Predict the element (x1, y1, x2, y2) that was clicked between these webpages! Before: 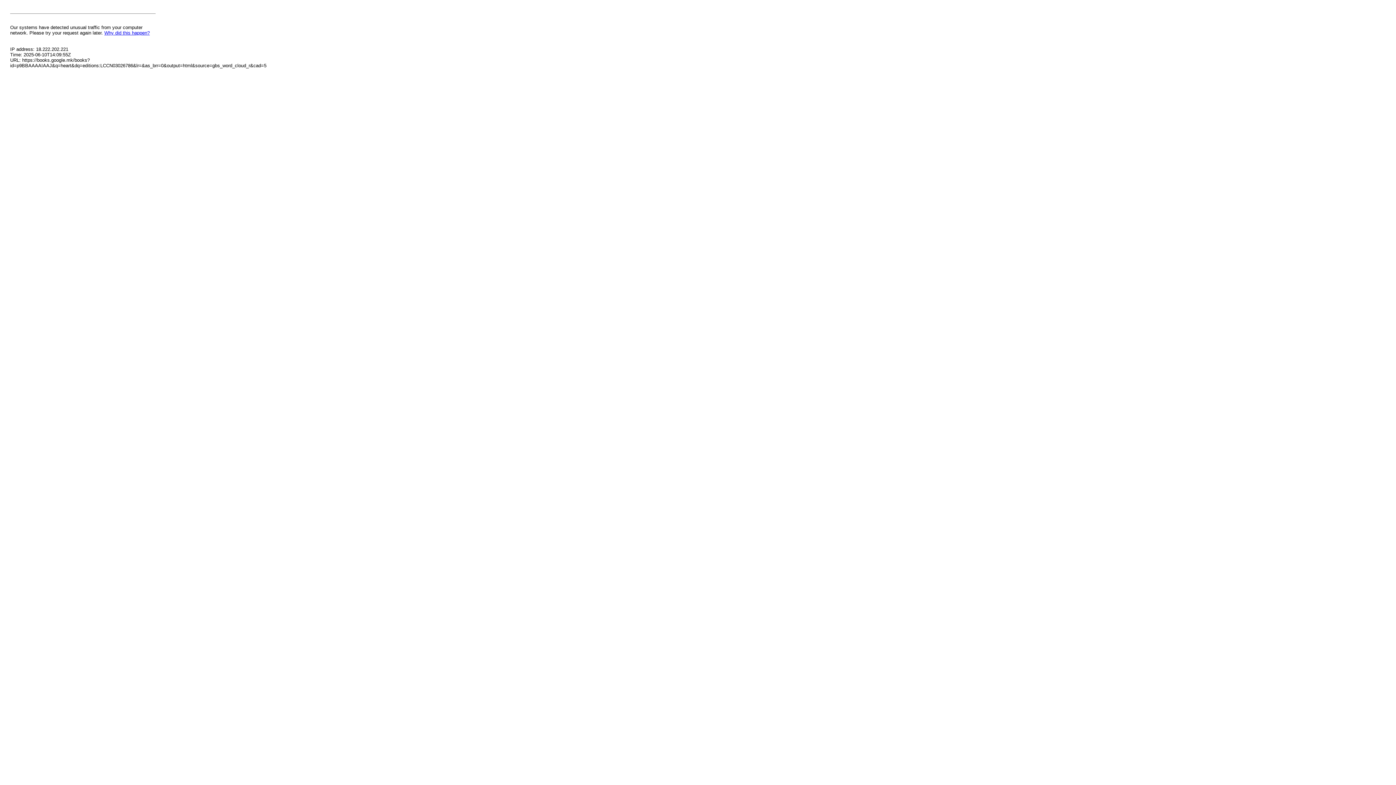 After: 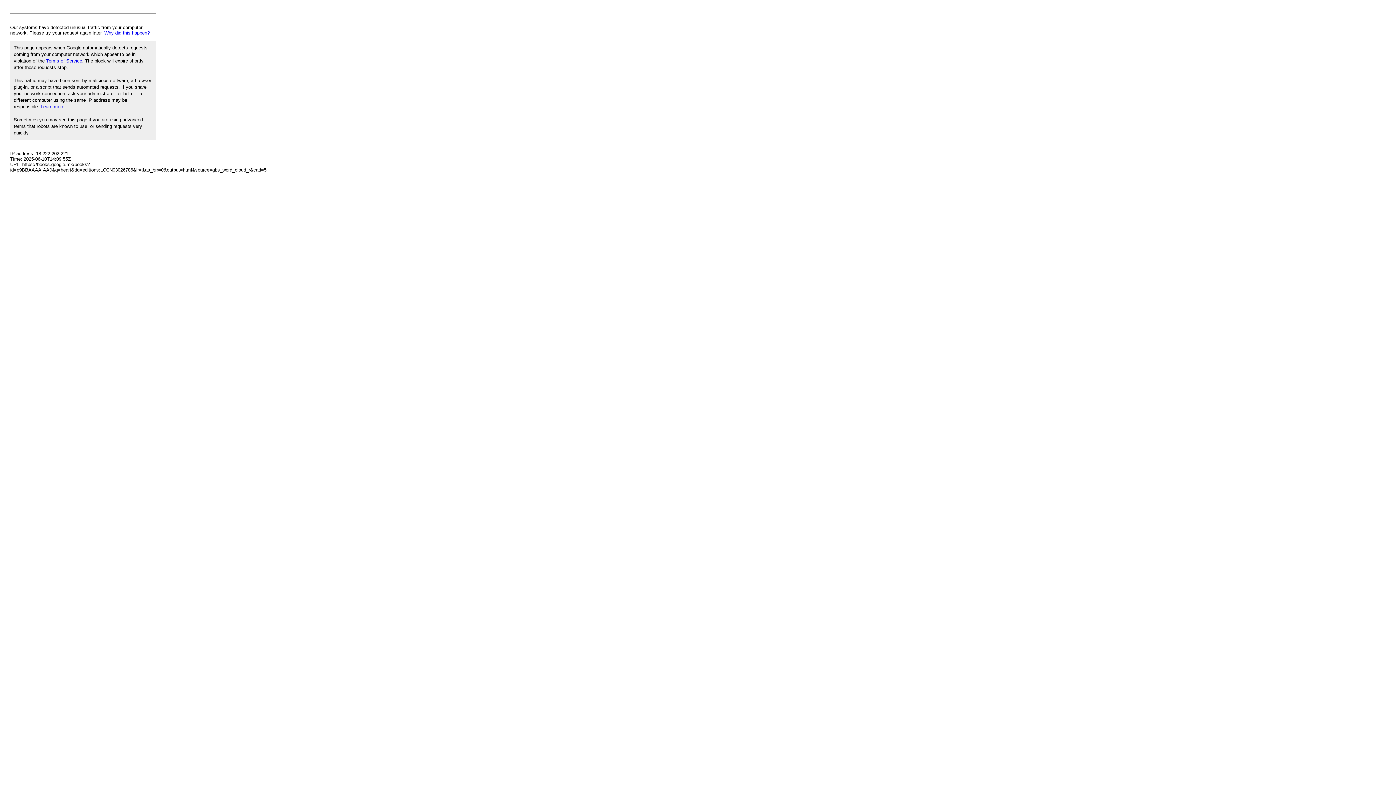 Action: label: Why did this happen? bbox: (104, 30, 149, 35)